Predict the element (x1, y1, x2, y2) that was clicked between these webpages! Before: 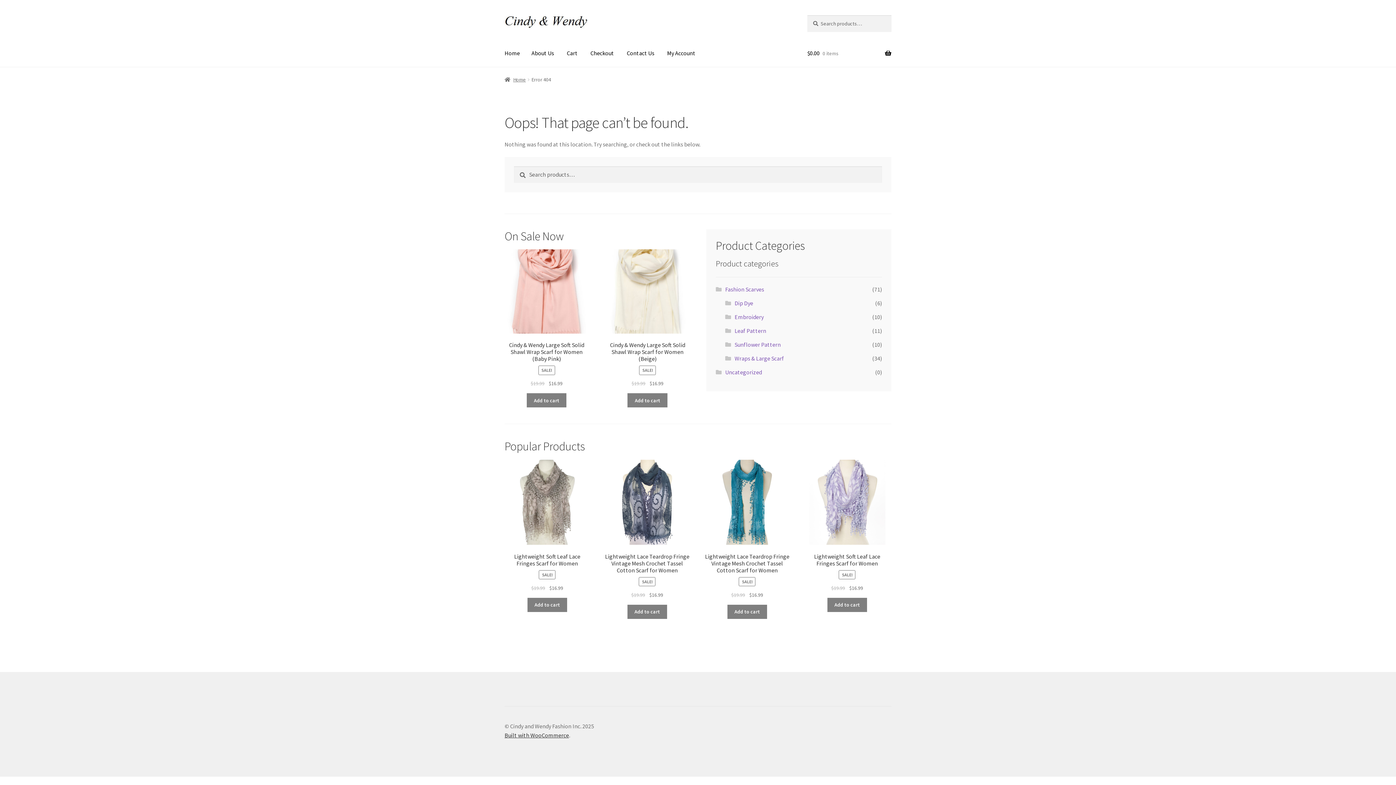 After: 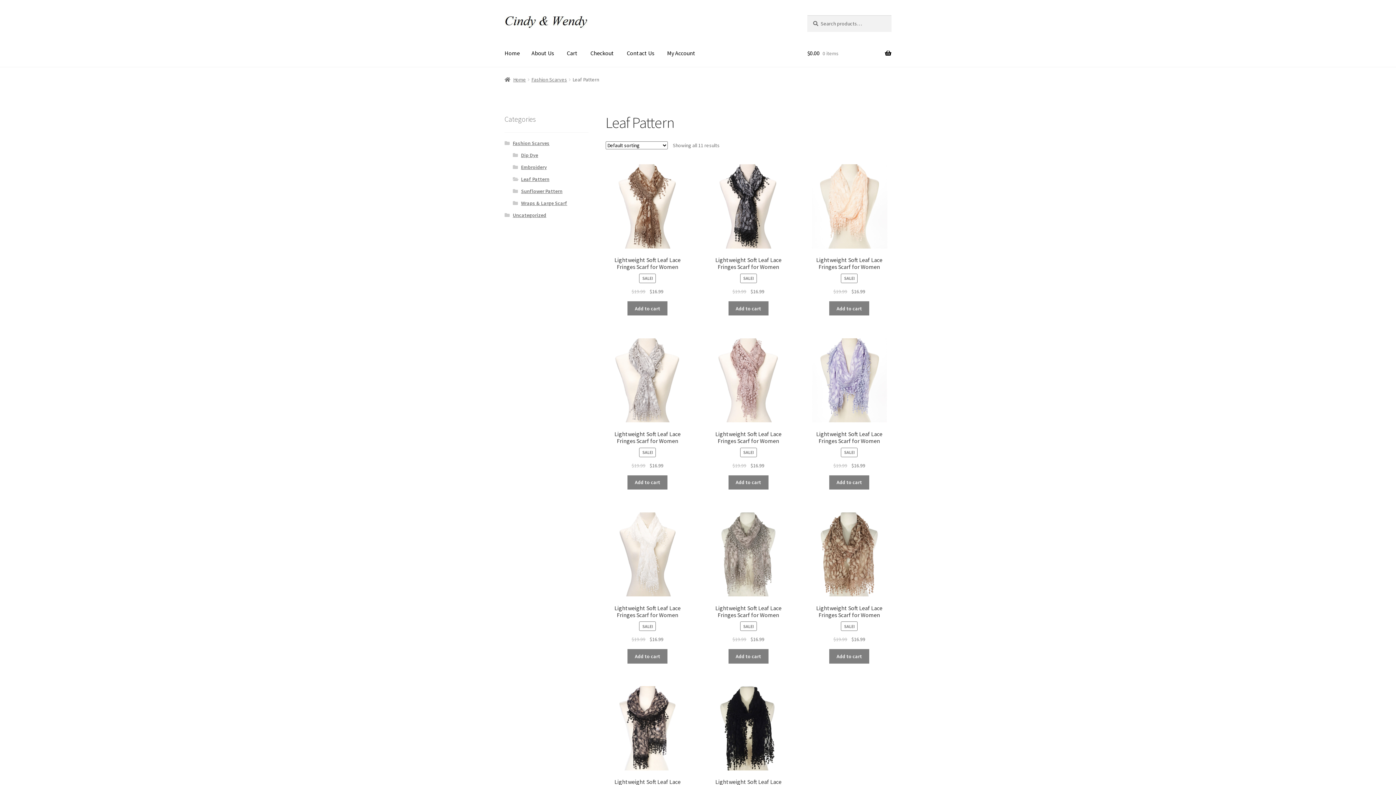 Action: label: Leaf Pattern bbox: (734, 327, 766, 334)